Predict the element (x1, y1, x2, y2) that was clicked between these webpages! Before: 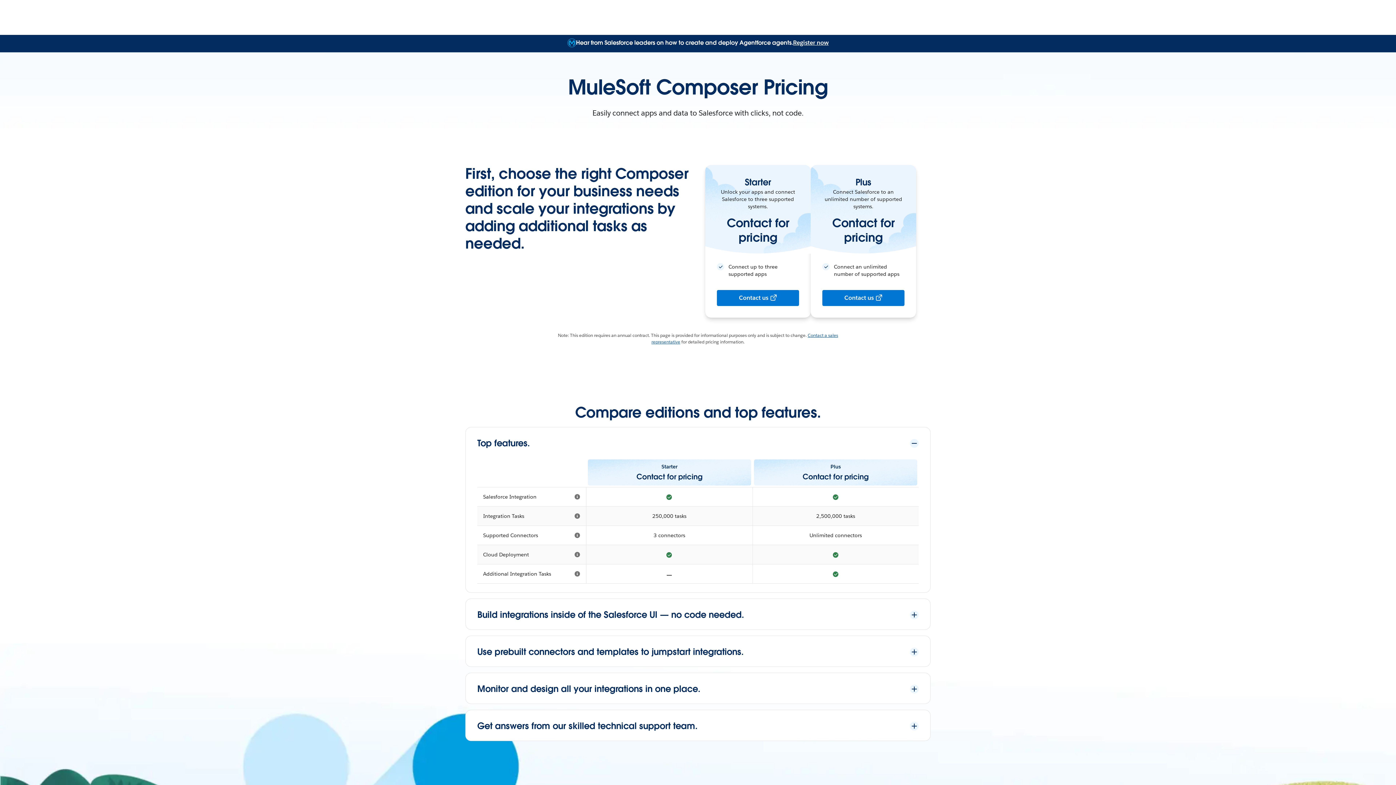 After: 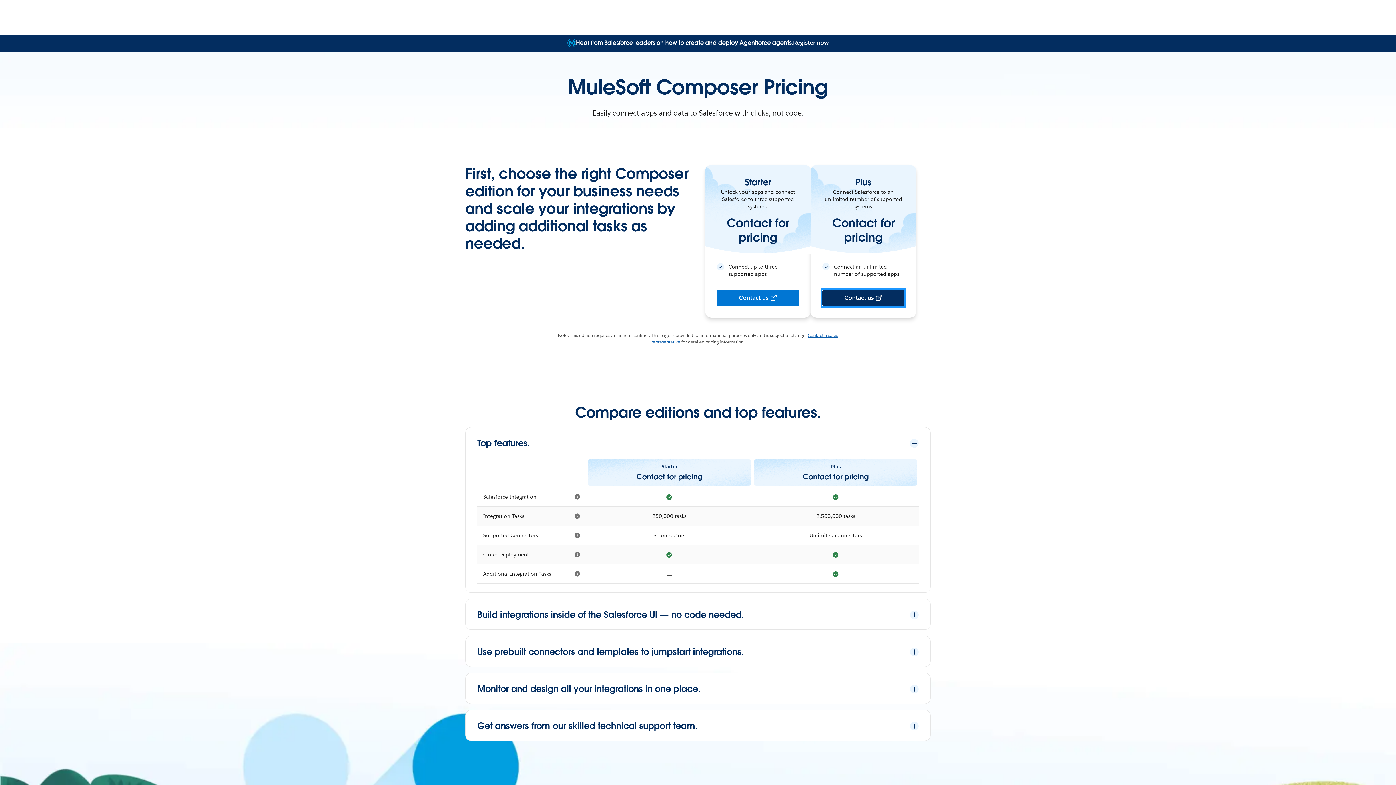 Action: label: Contact us: Plus bbox: (822, 290, 904, 306)